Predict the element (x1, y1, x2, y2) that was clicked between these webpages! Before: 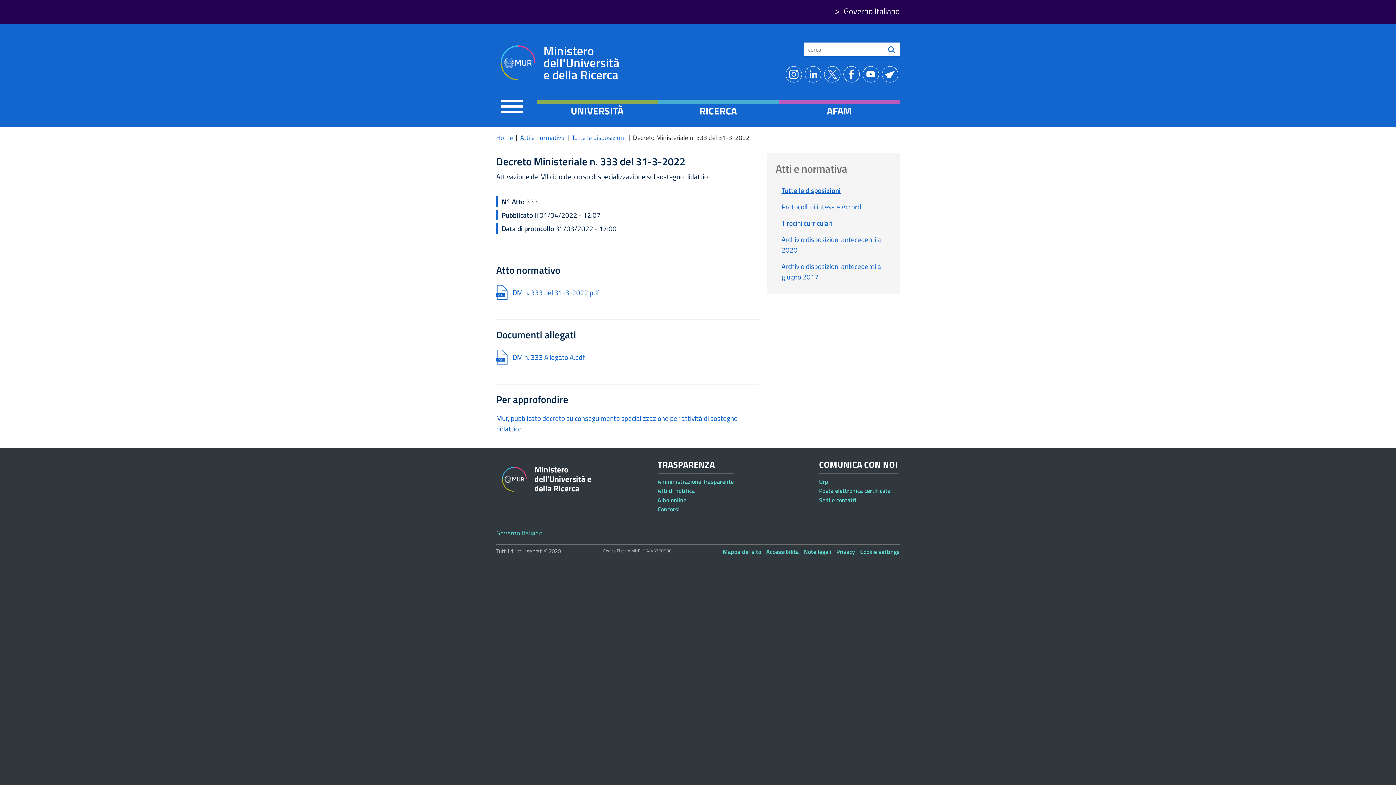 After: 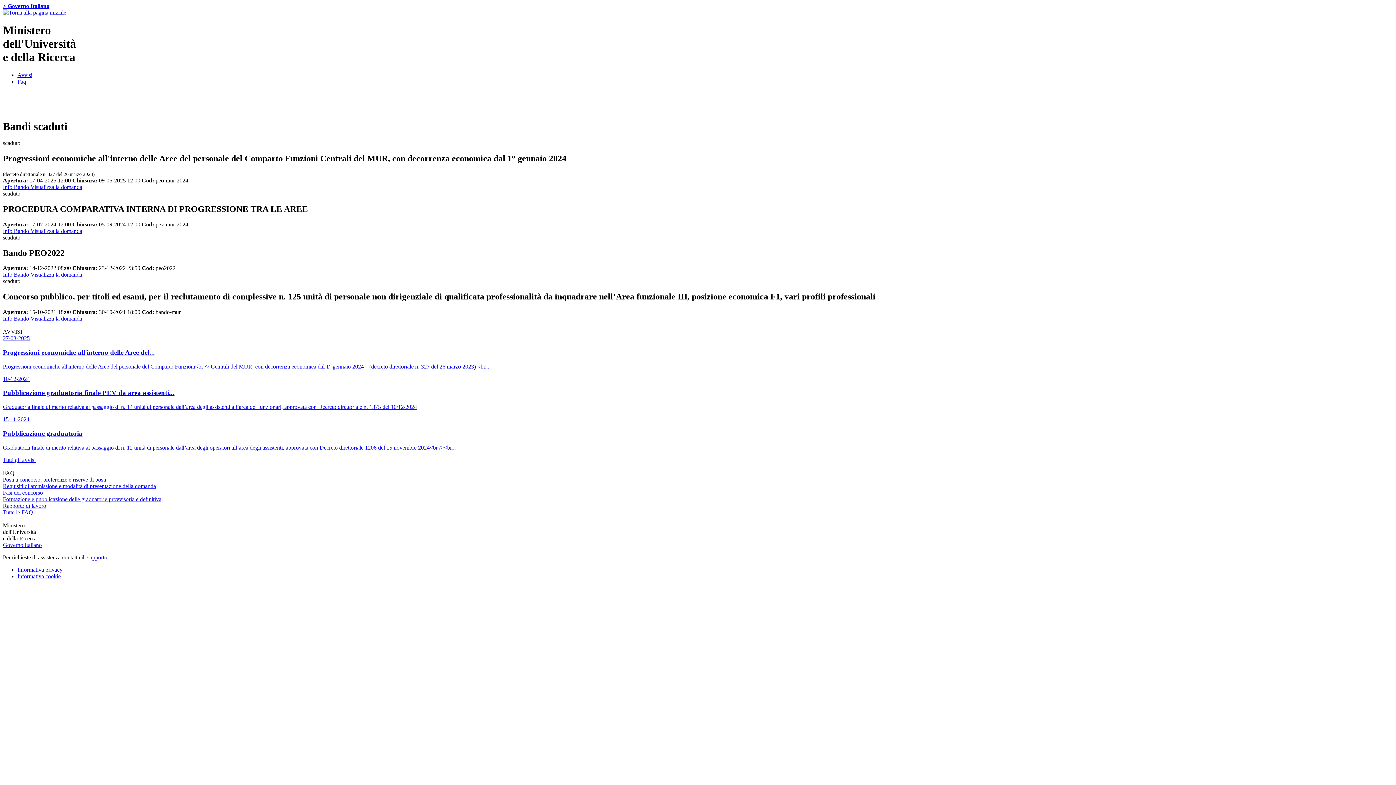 Action: label: Concorsi bbox: (657, 505, 733, 514)